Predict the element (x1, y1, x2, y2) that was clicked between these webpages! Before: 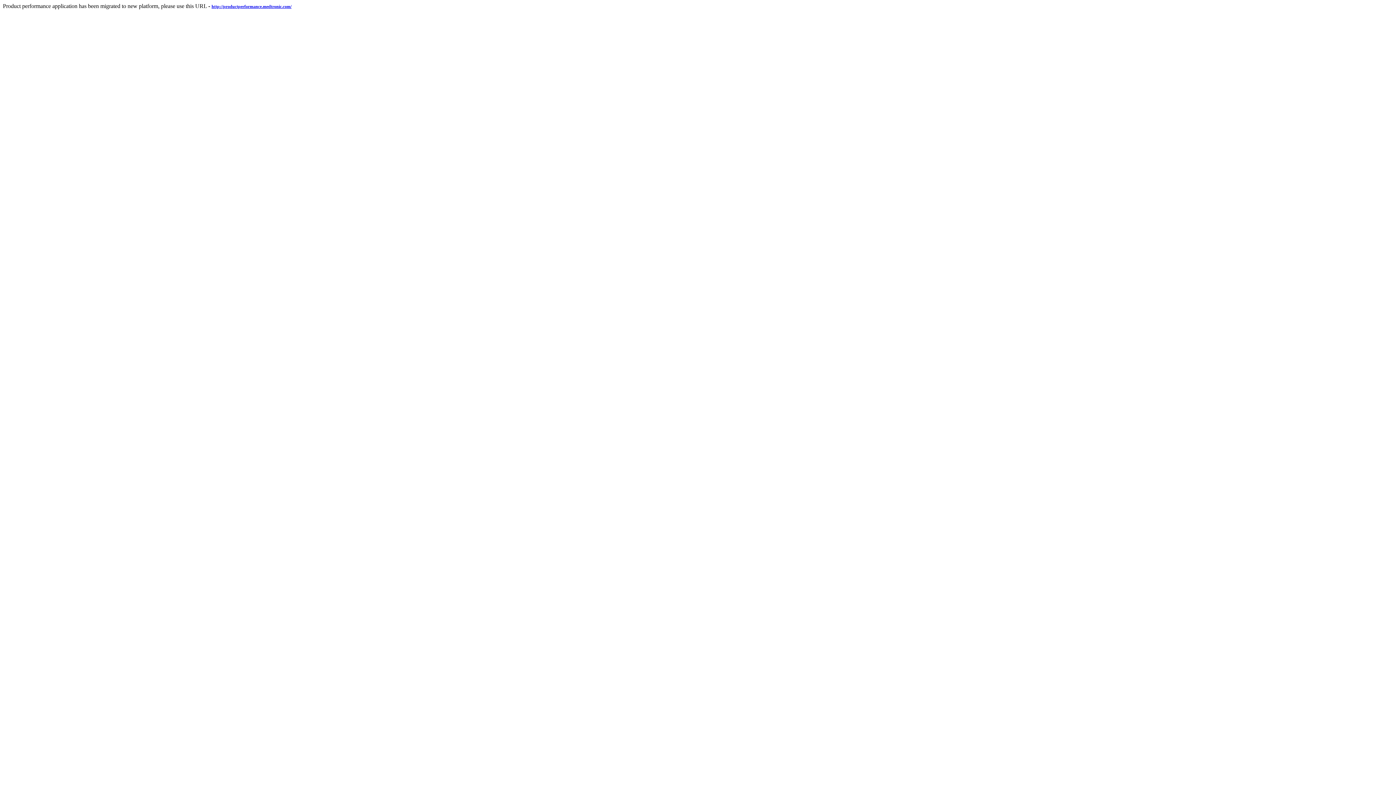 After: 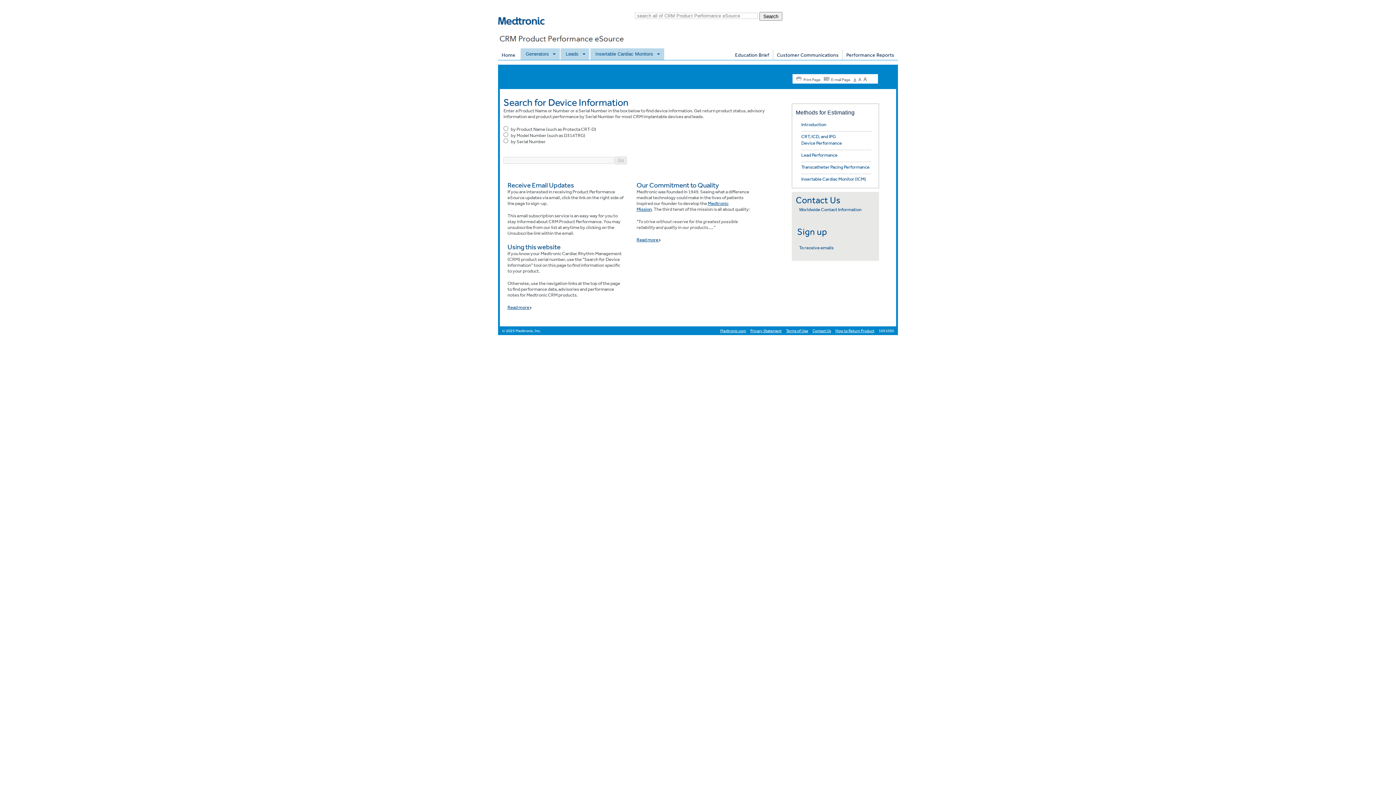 Action: bbox: (211, 2, 291, 9) label: http://productperformance.medtronic.com/